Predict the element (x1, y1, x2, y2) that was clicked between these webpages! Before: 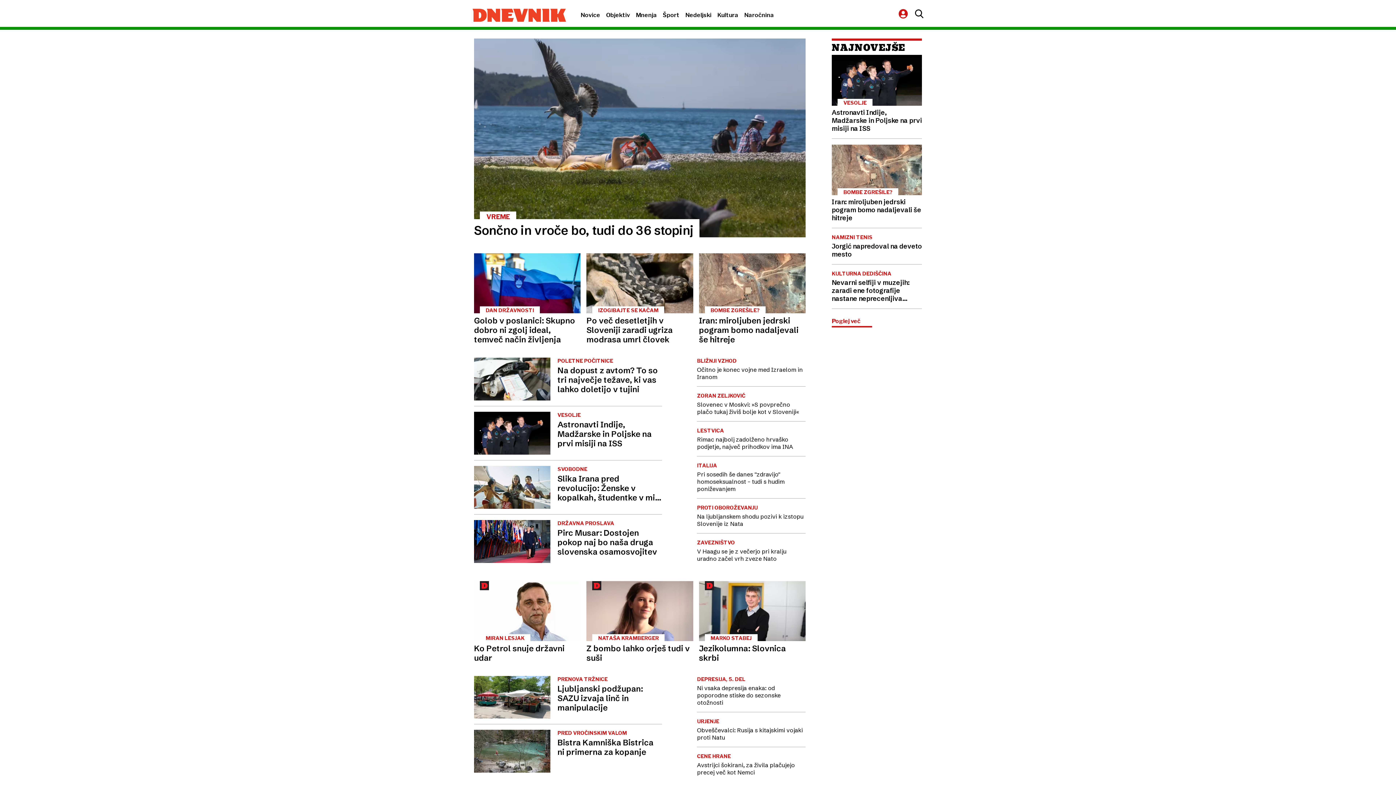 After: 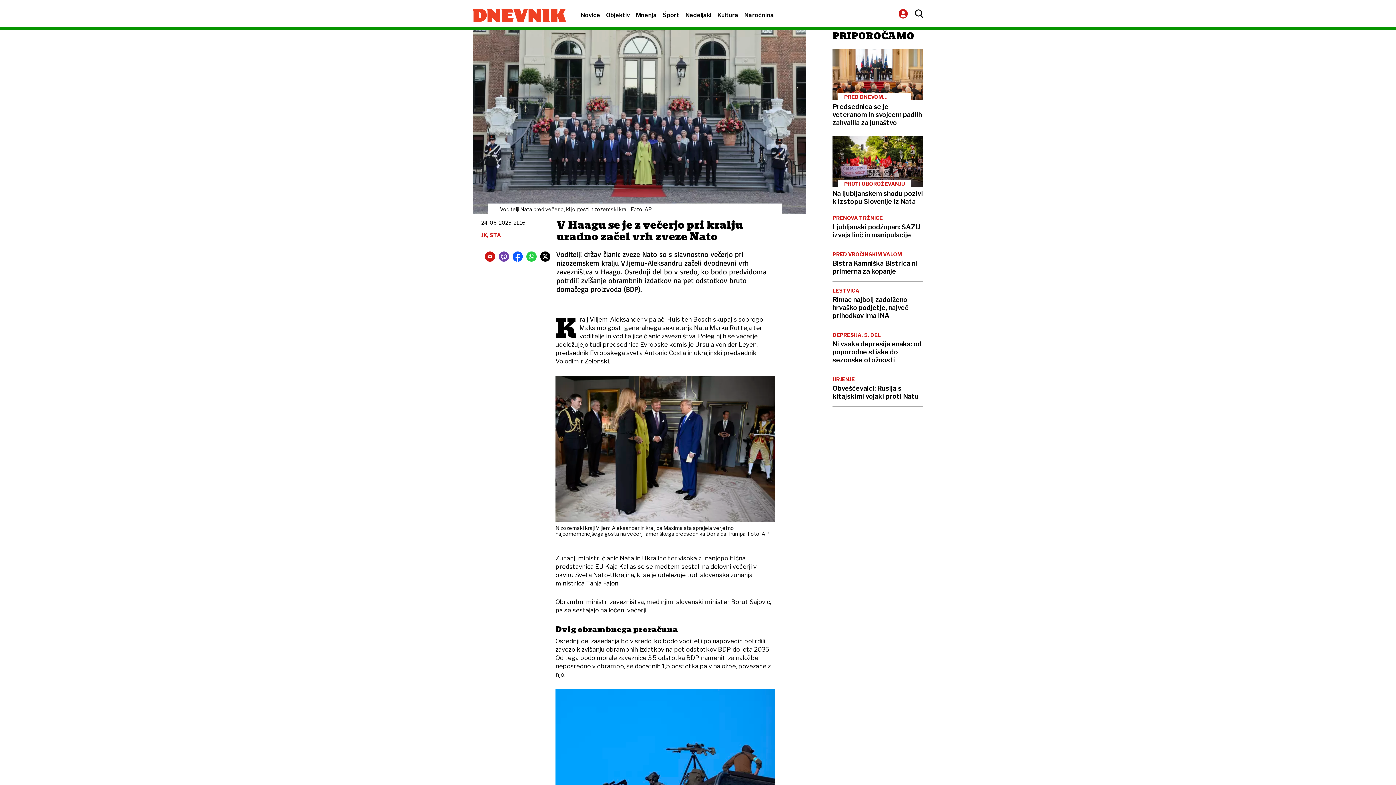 Action: label: ZAVEZNIŠTVO
V Haagu se je z večerjo pri kralju uradno začel vrh zveze Nato bbox: (697, 539, 805, 562)